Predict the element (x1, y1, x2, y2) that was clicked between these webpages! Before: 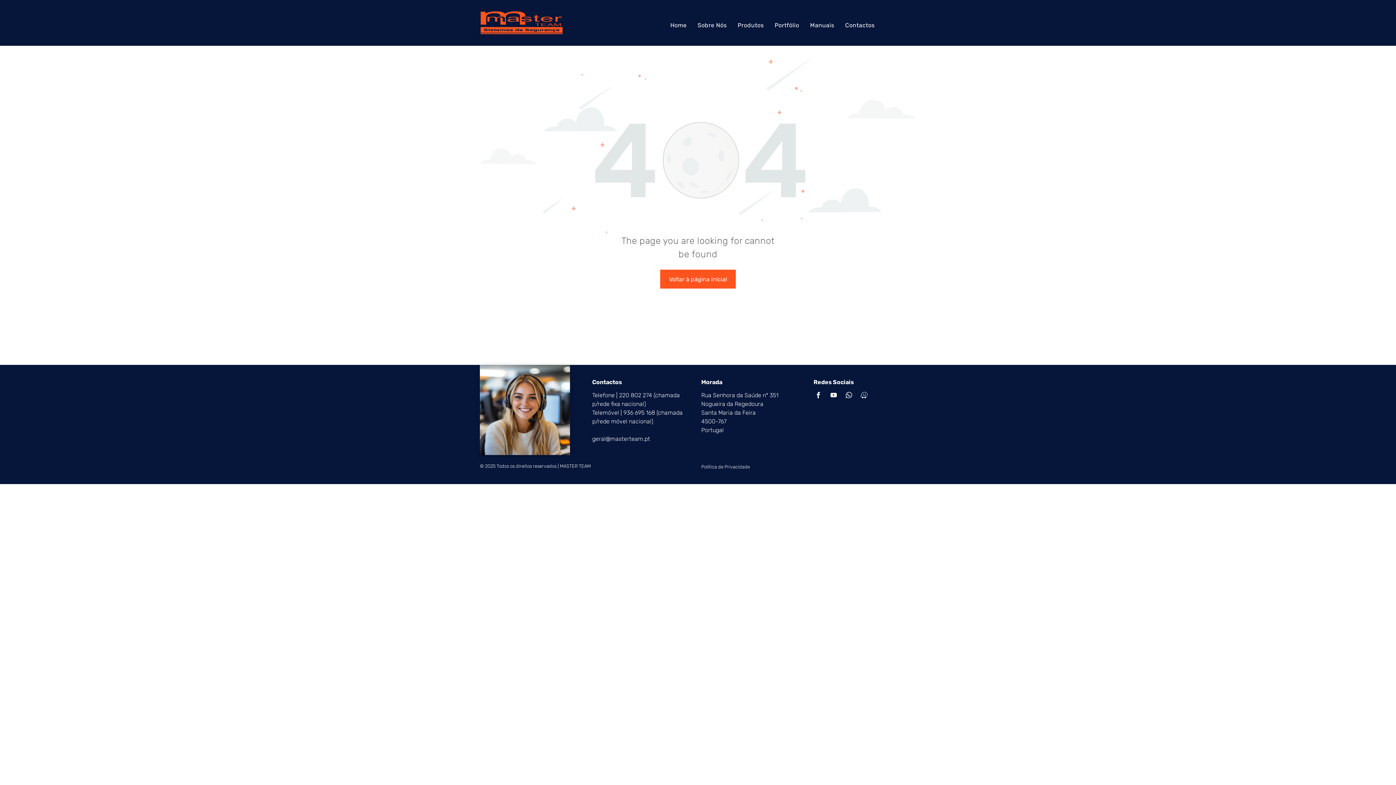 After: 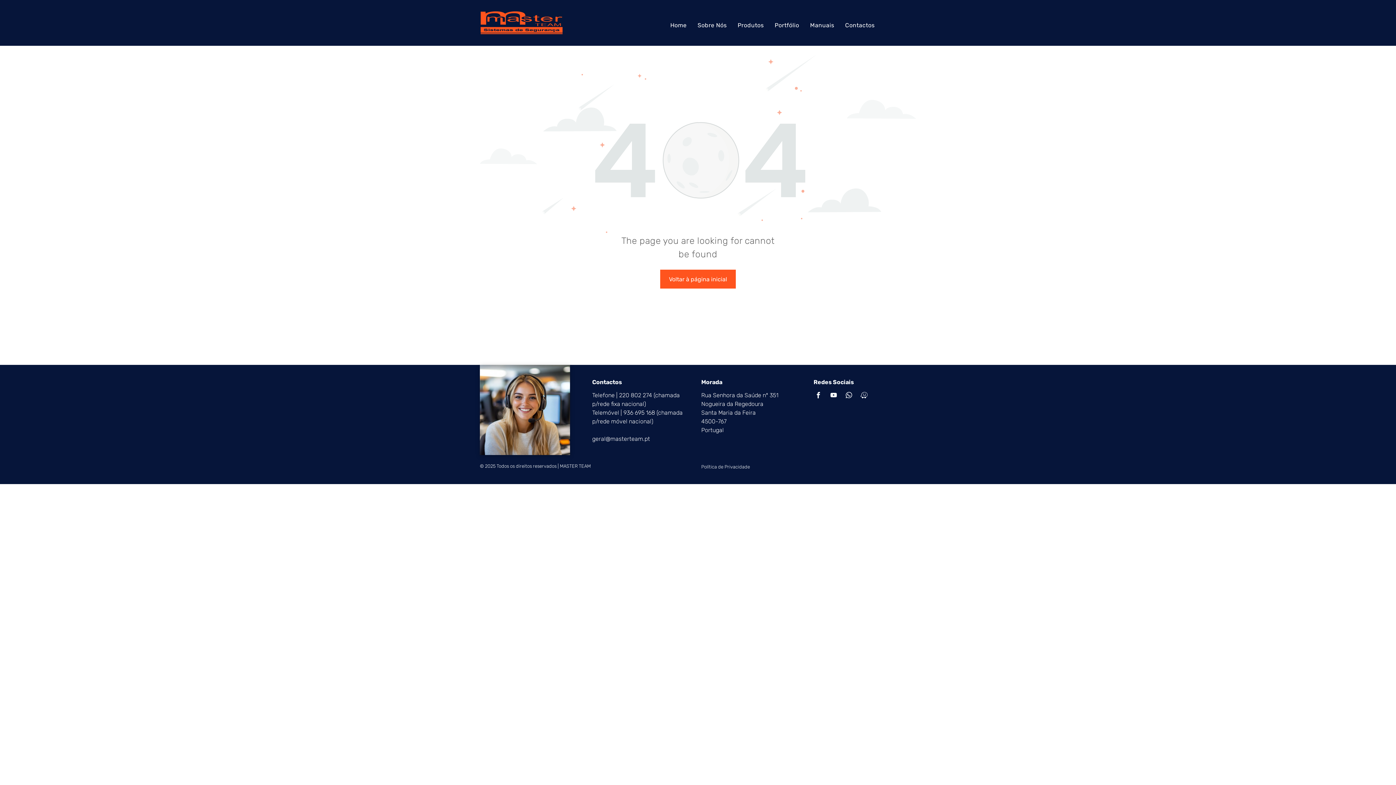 Action: bbox: (829, 390, 838, 401) label: youtube